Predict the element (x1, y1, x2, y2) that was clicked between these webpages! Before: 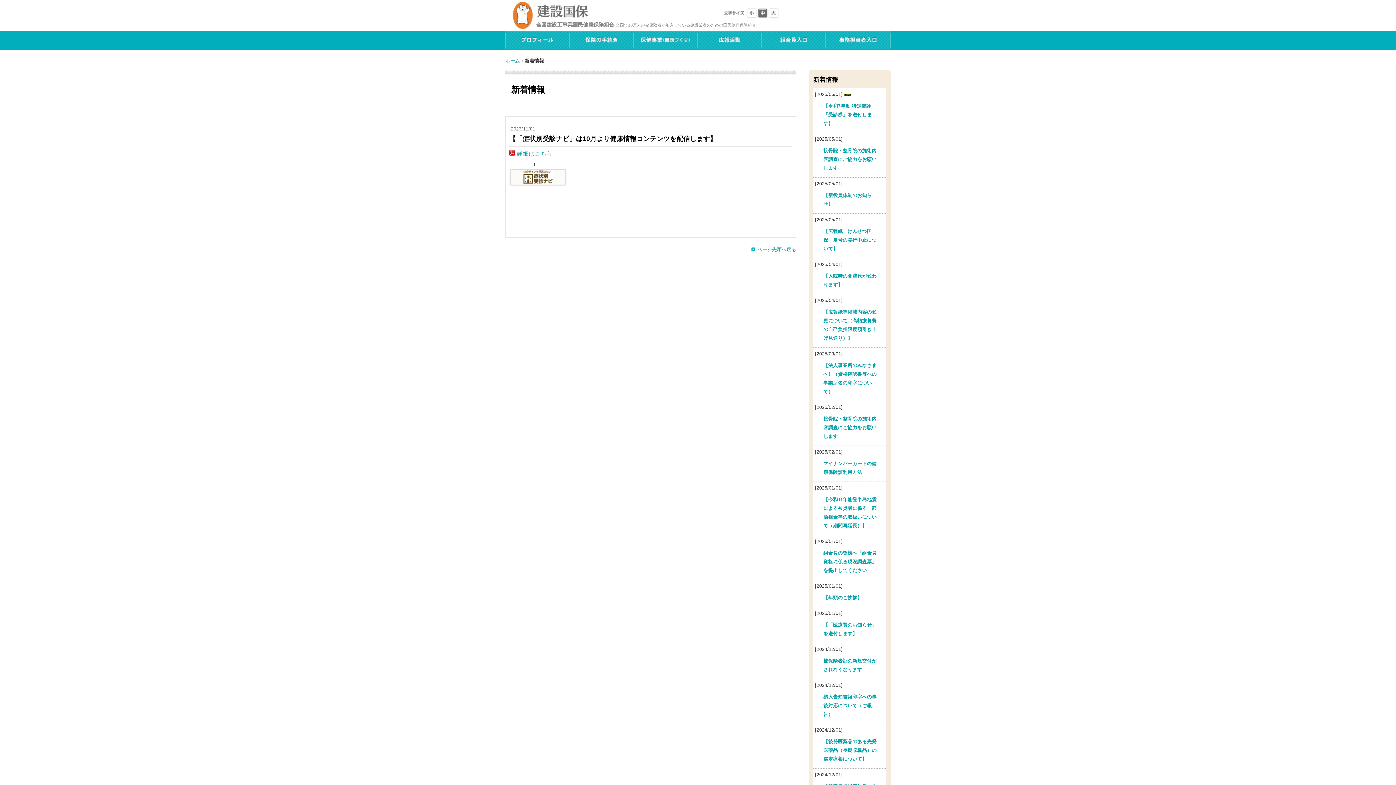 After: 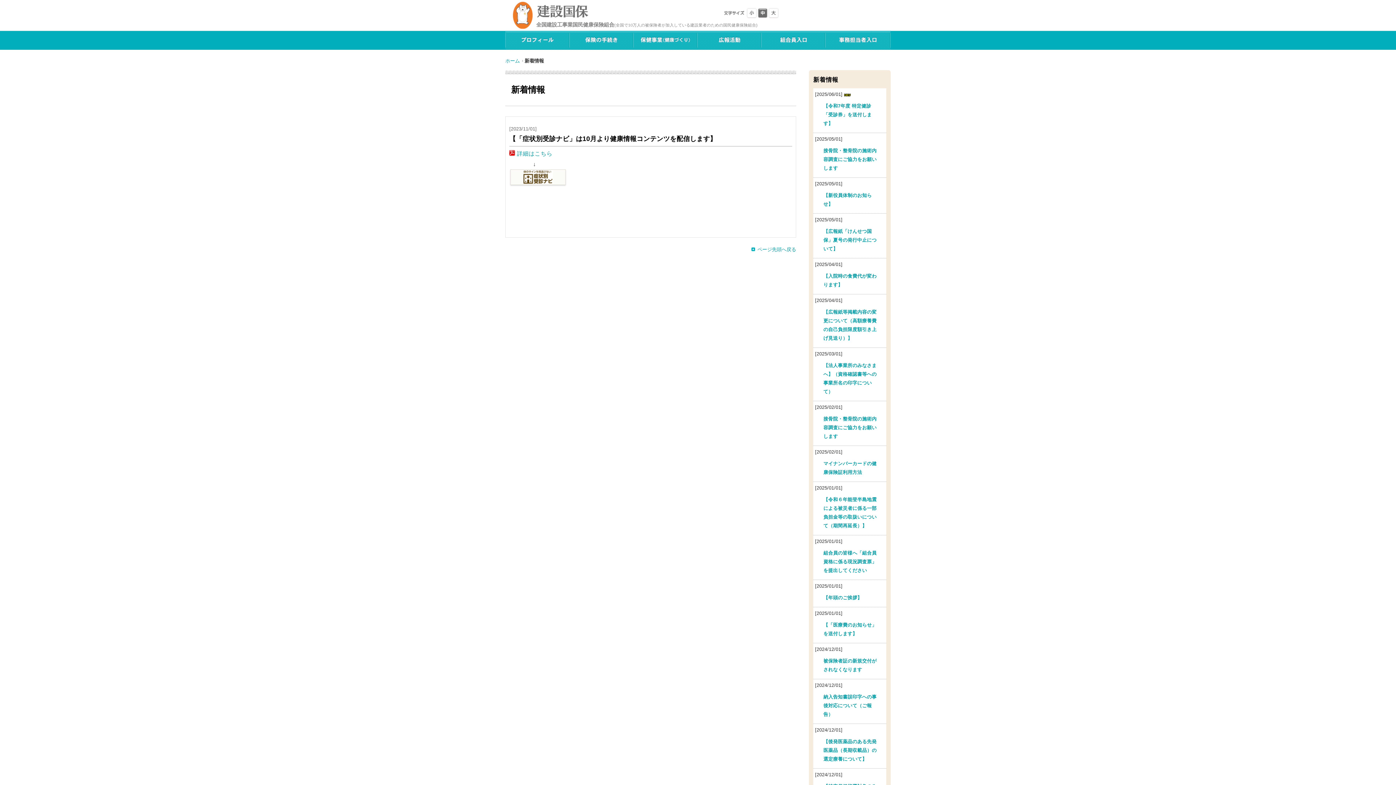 Action: bbox: (509, 178, 566, 184)